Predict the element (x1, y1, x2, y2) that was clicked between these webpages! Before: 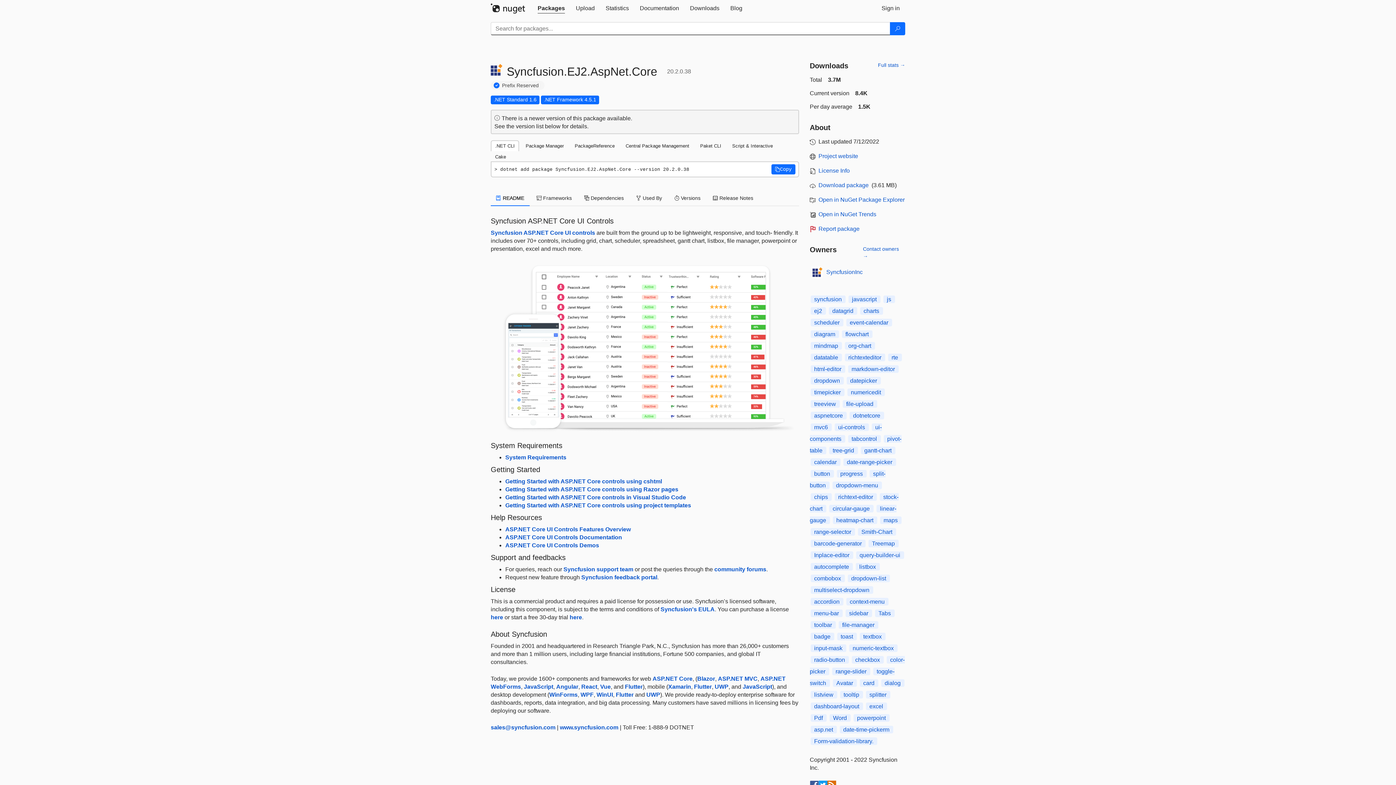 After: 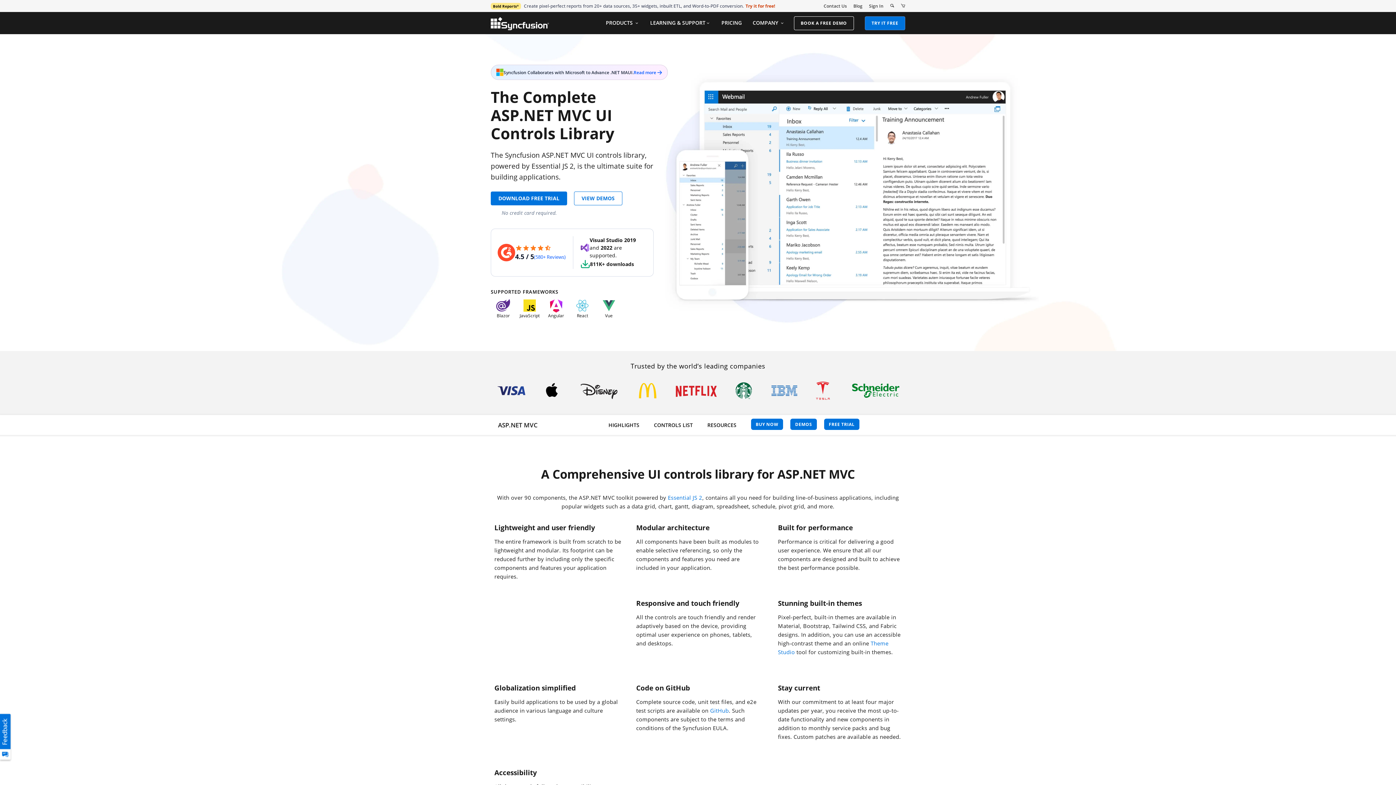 Action: bbox: (718, 676, 757, 682) label: ASP.NET MVC